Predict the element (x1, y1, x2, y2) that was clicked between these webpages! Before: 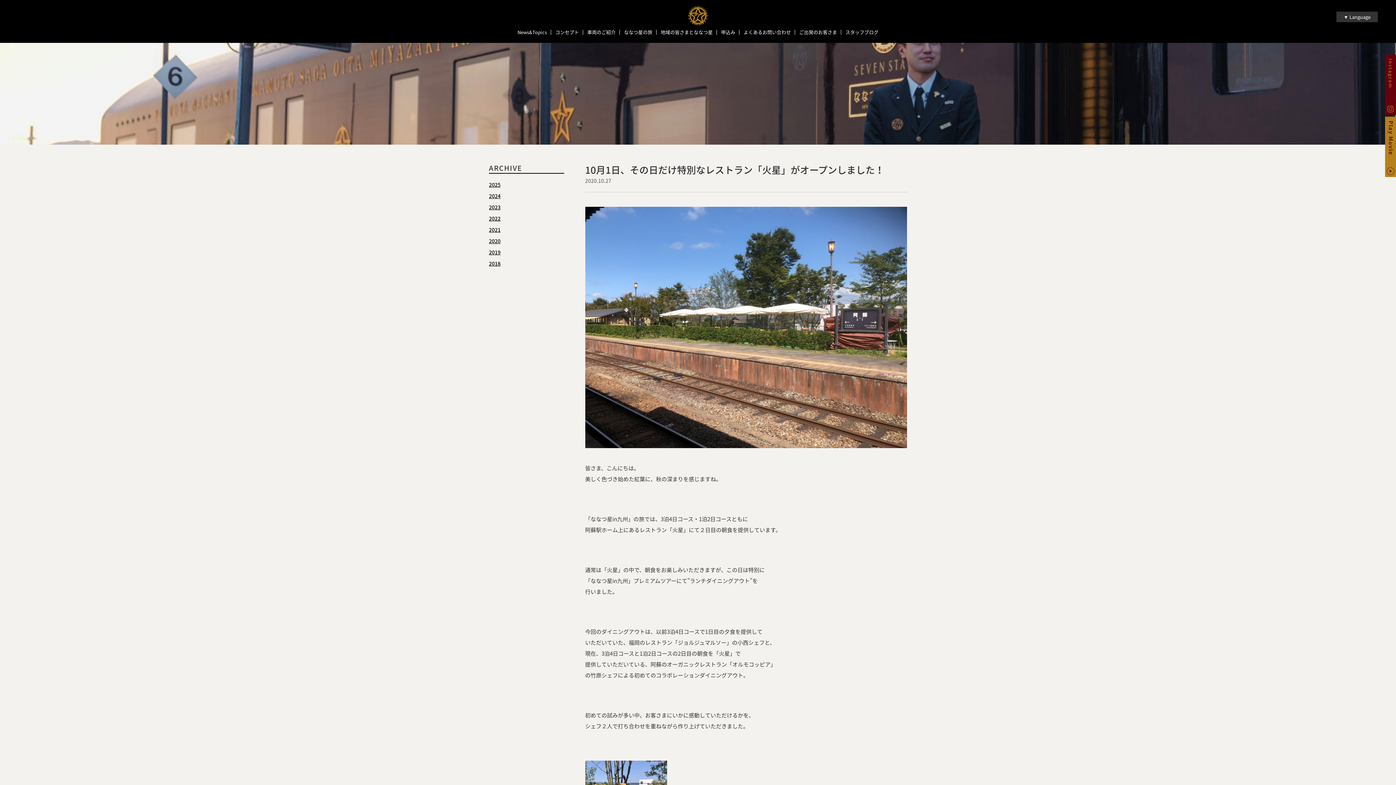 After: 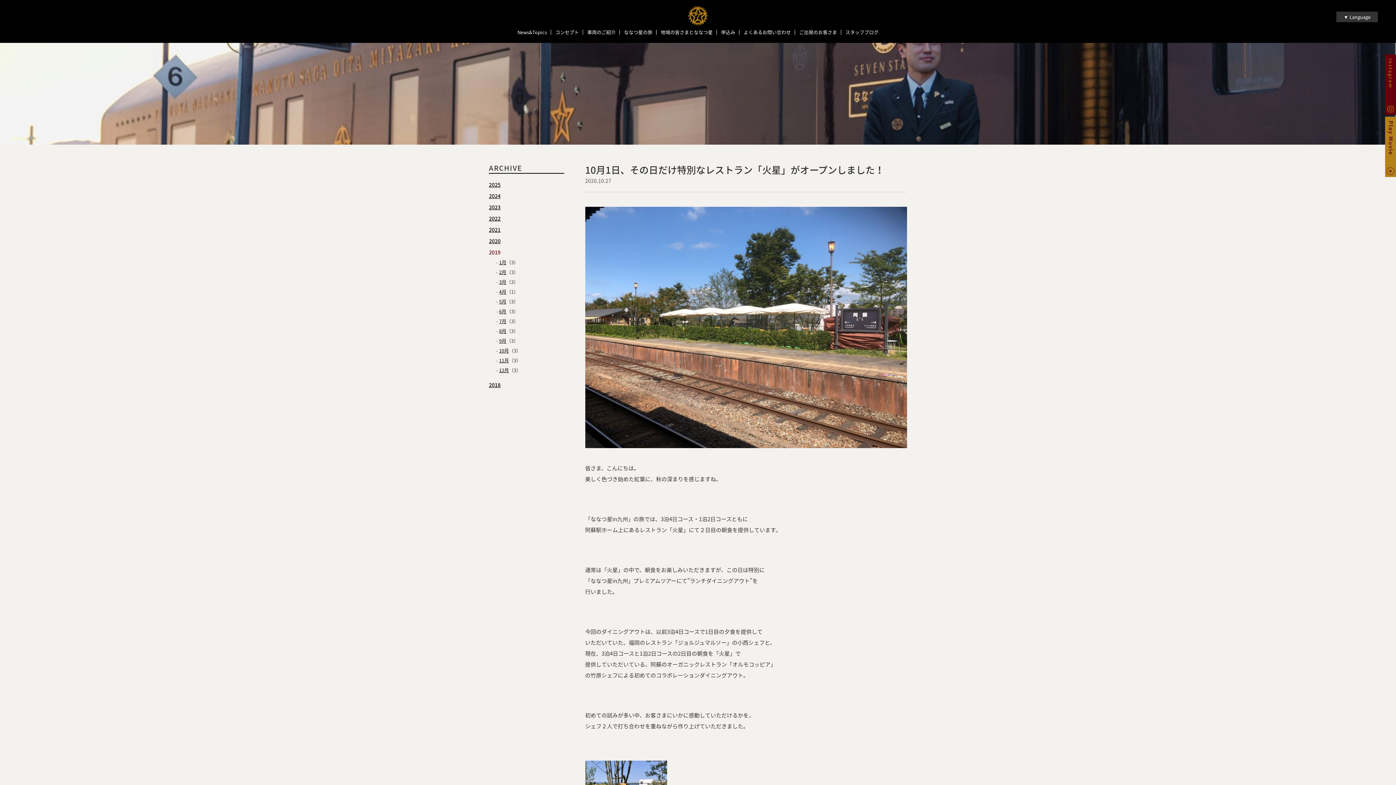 Action: bbox: (489, 248, 500, 256) label: 2019